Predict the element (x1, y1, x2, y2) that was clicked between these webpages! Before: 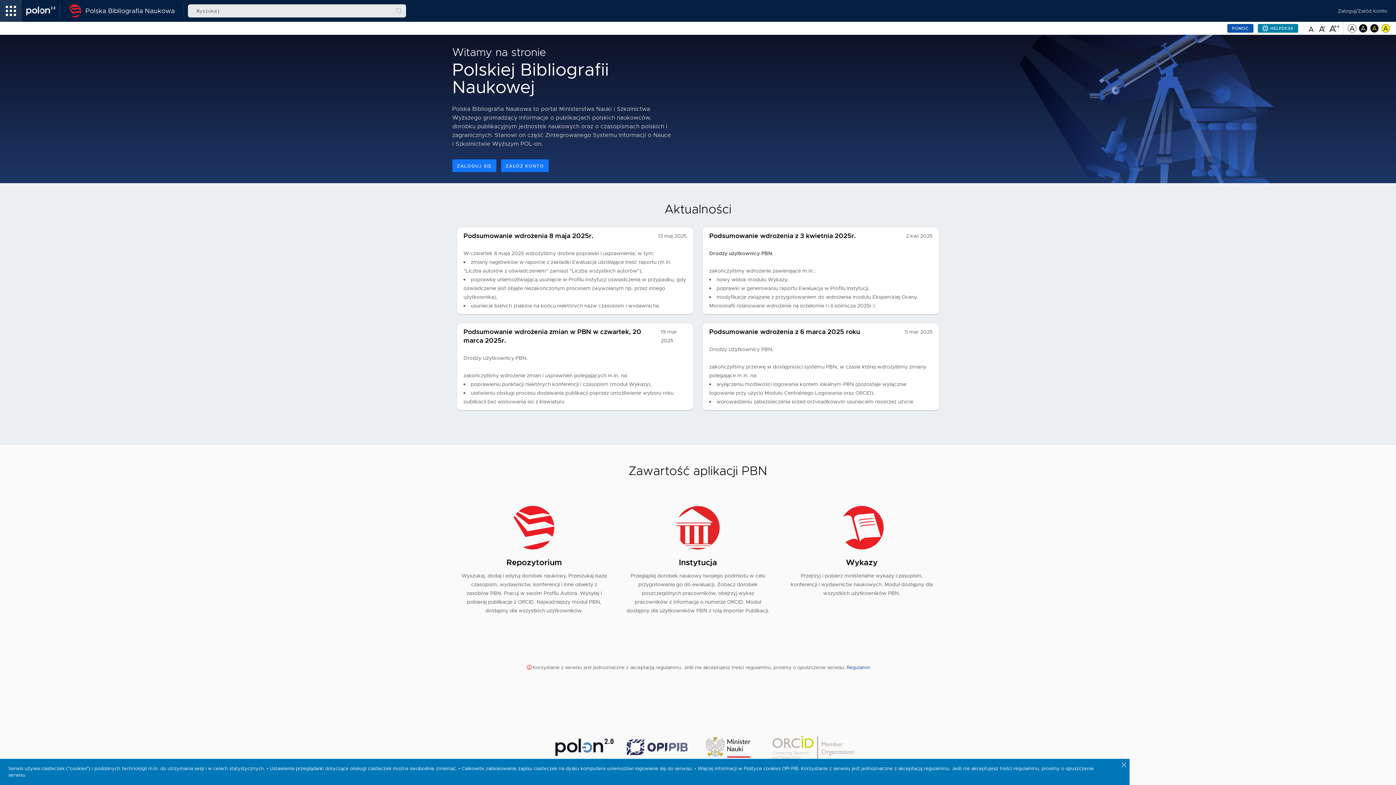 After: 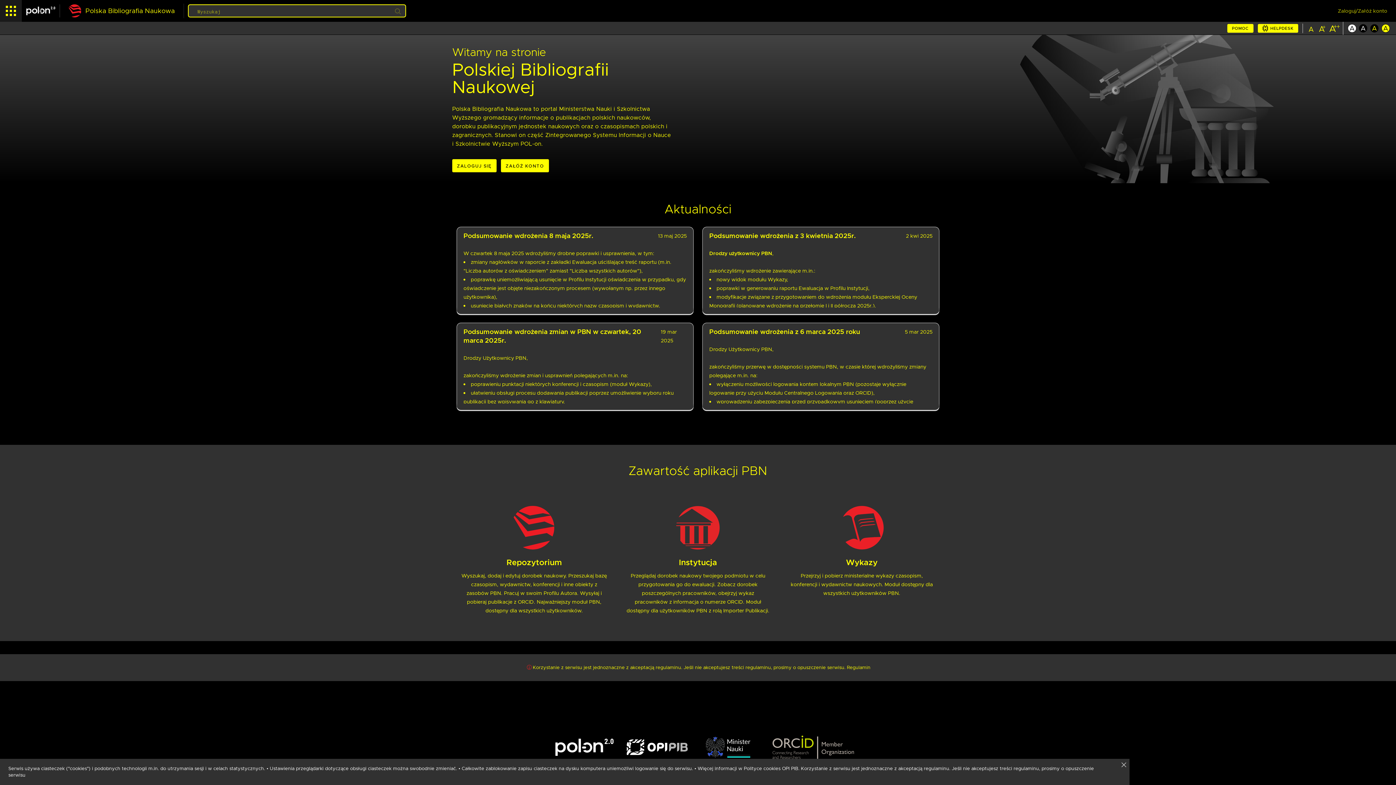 Action: bbox: (1370, 24, 1379, 31)